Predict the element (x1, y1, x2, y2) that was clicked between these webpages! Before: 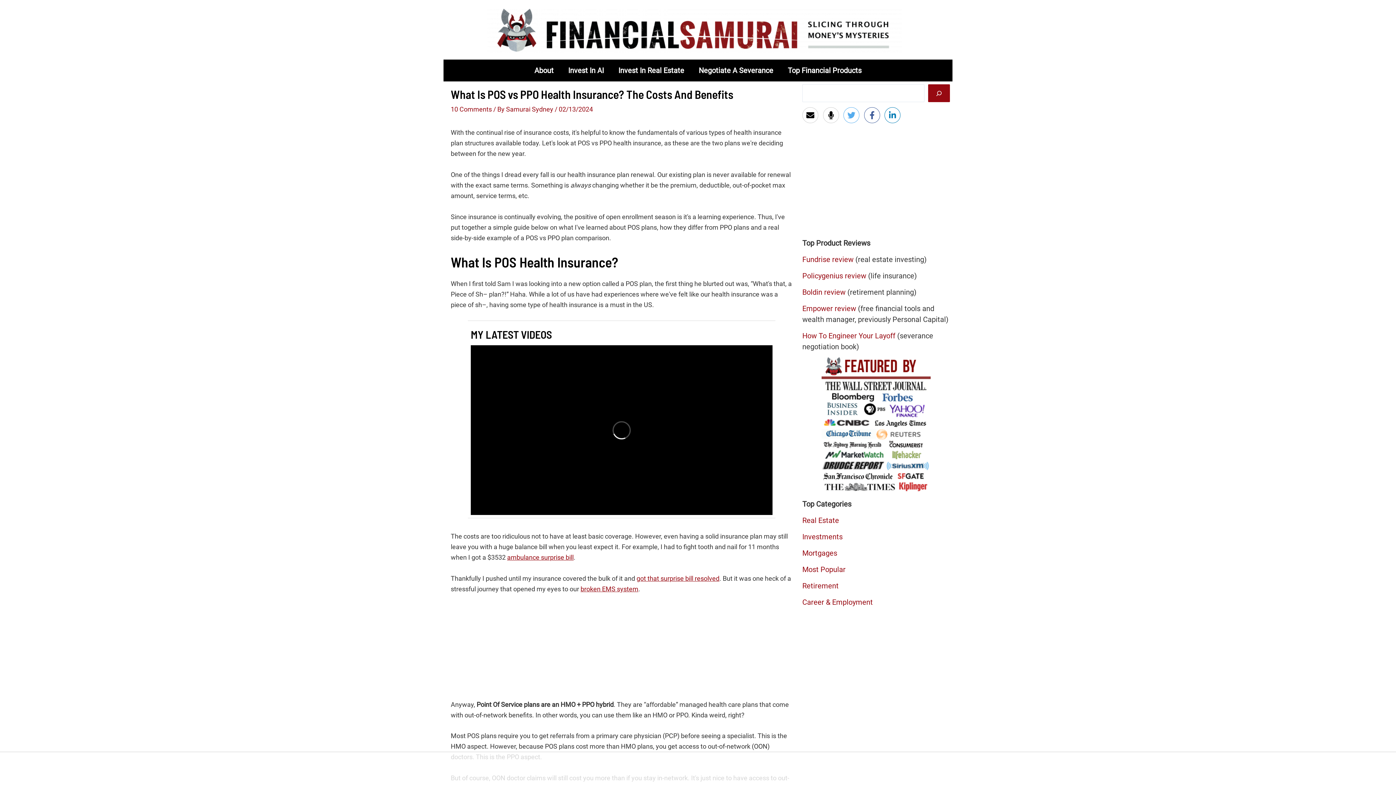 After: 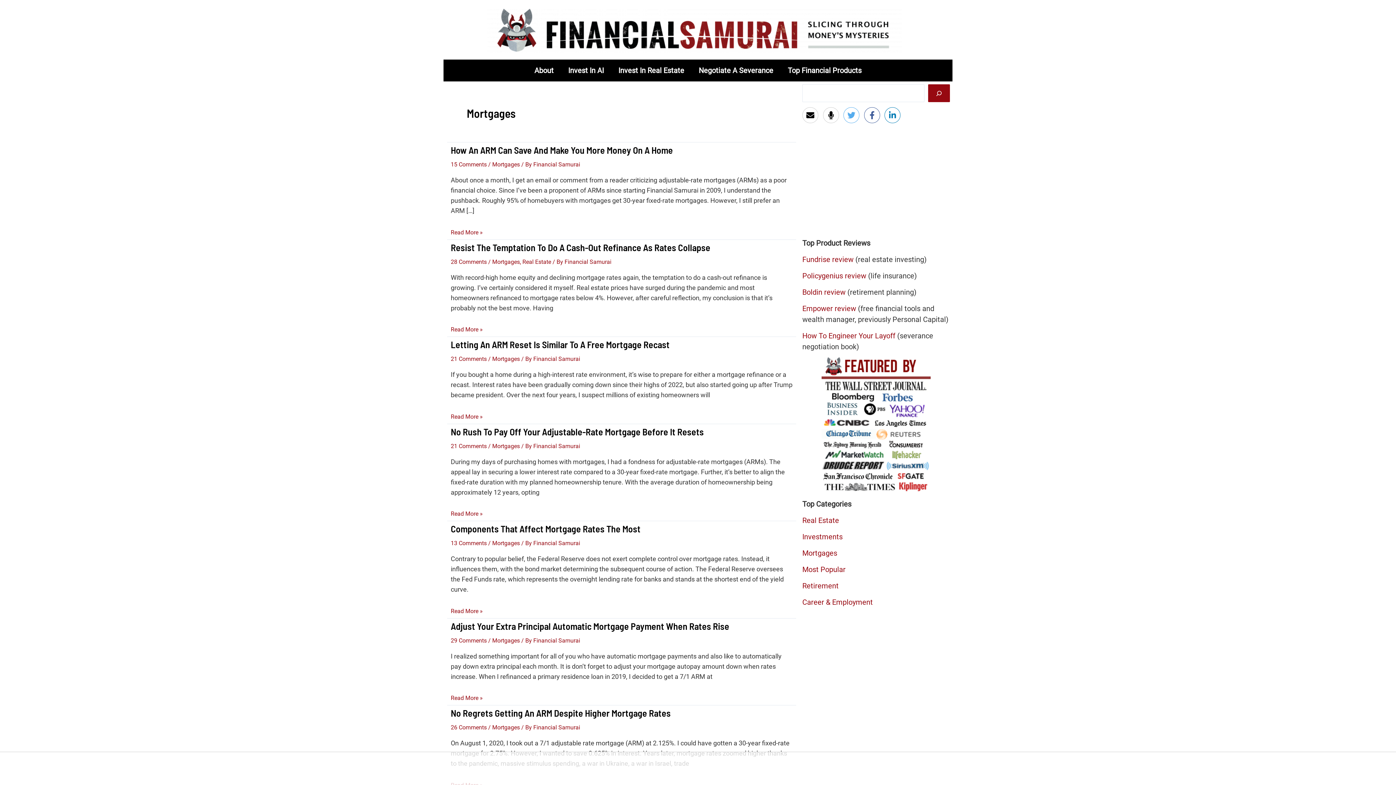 Action: bbox: (802, 549, 837, 557) label: Mortgages